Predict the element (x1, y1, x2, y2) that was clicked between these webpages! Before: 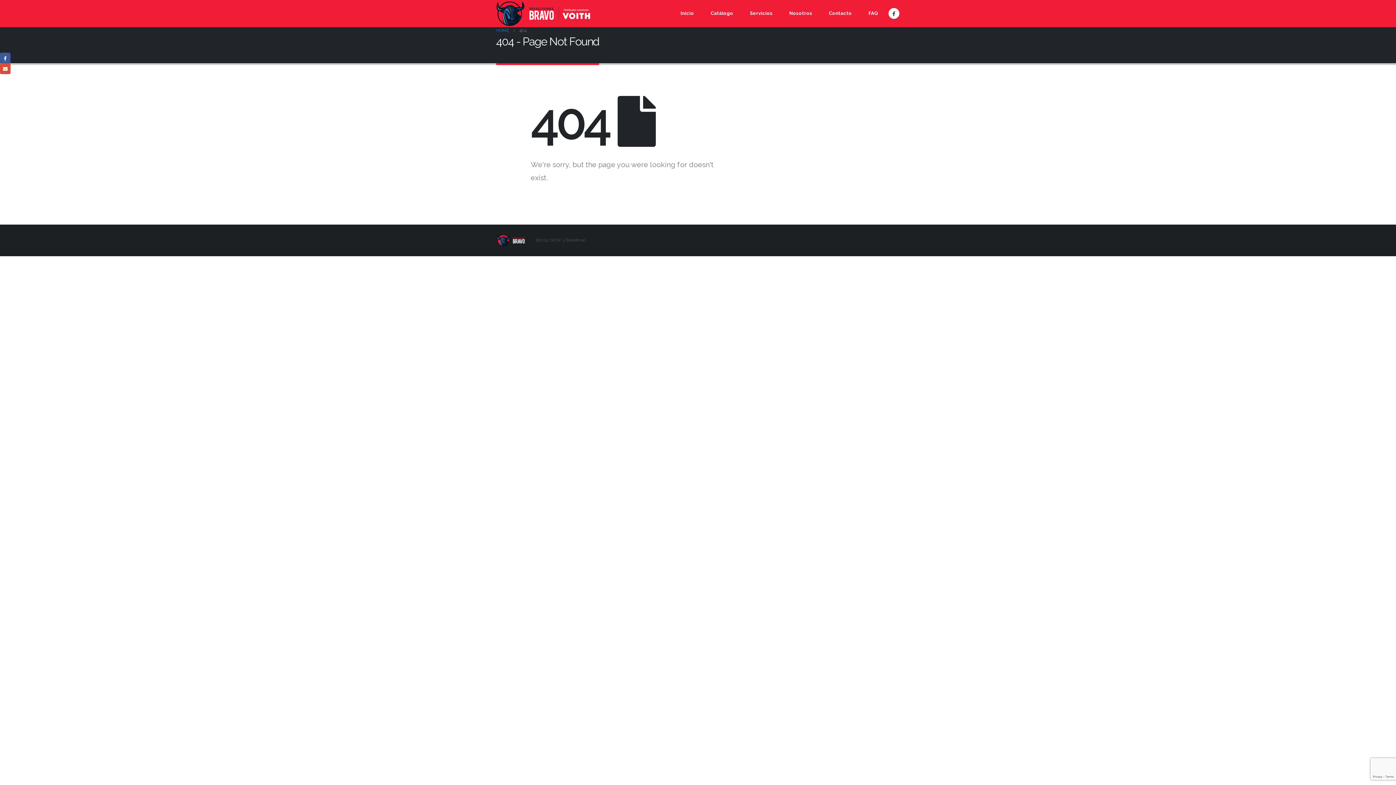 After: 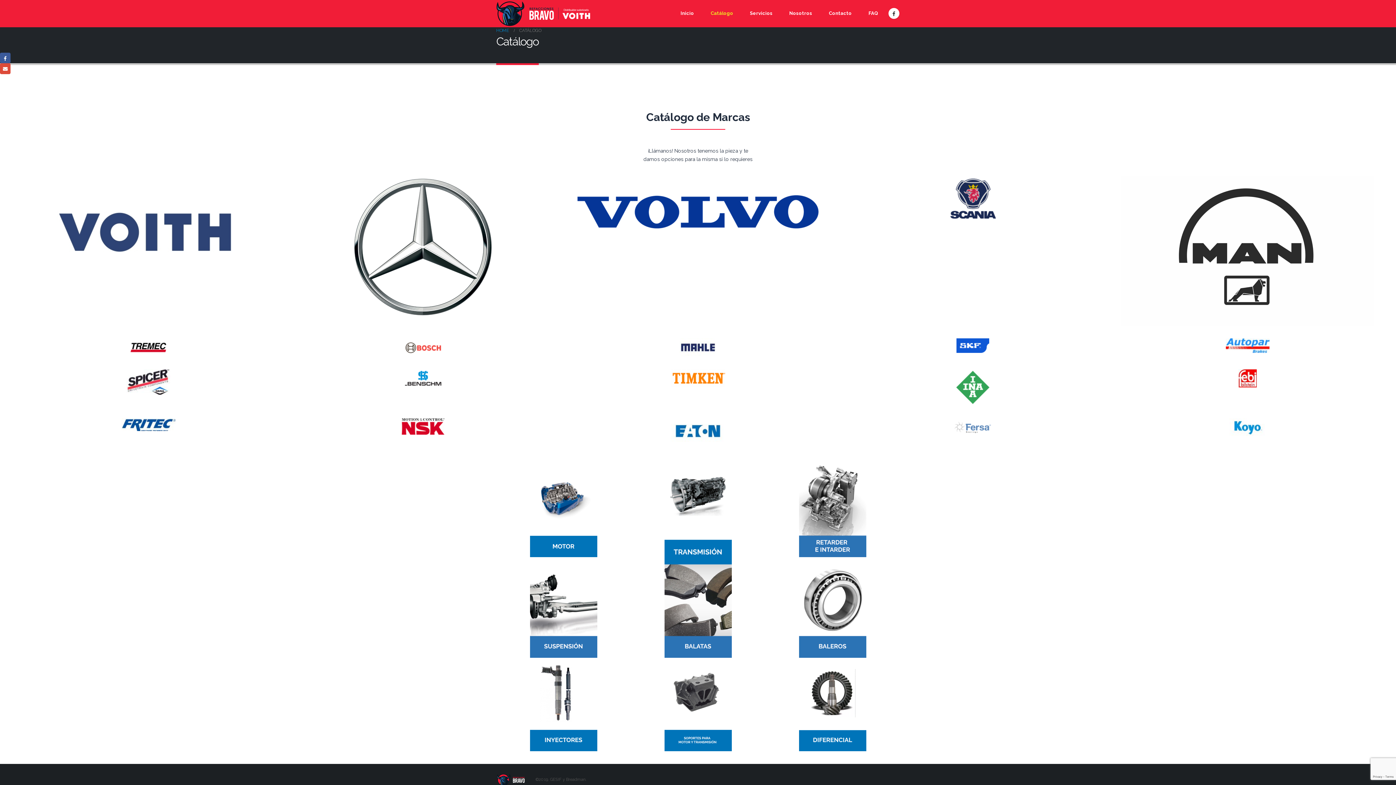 Action: label: Catálogo bbox: (702, 1, 741, 25)